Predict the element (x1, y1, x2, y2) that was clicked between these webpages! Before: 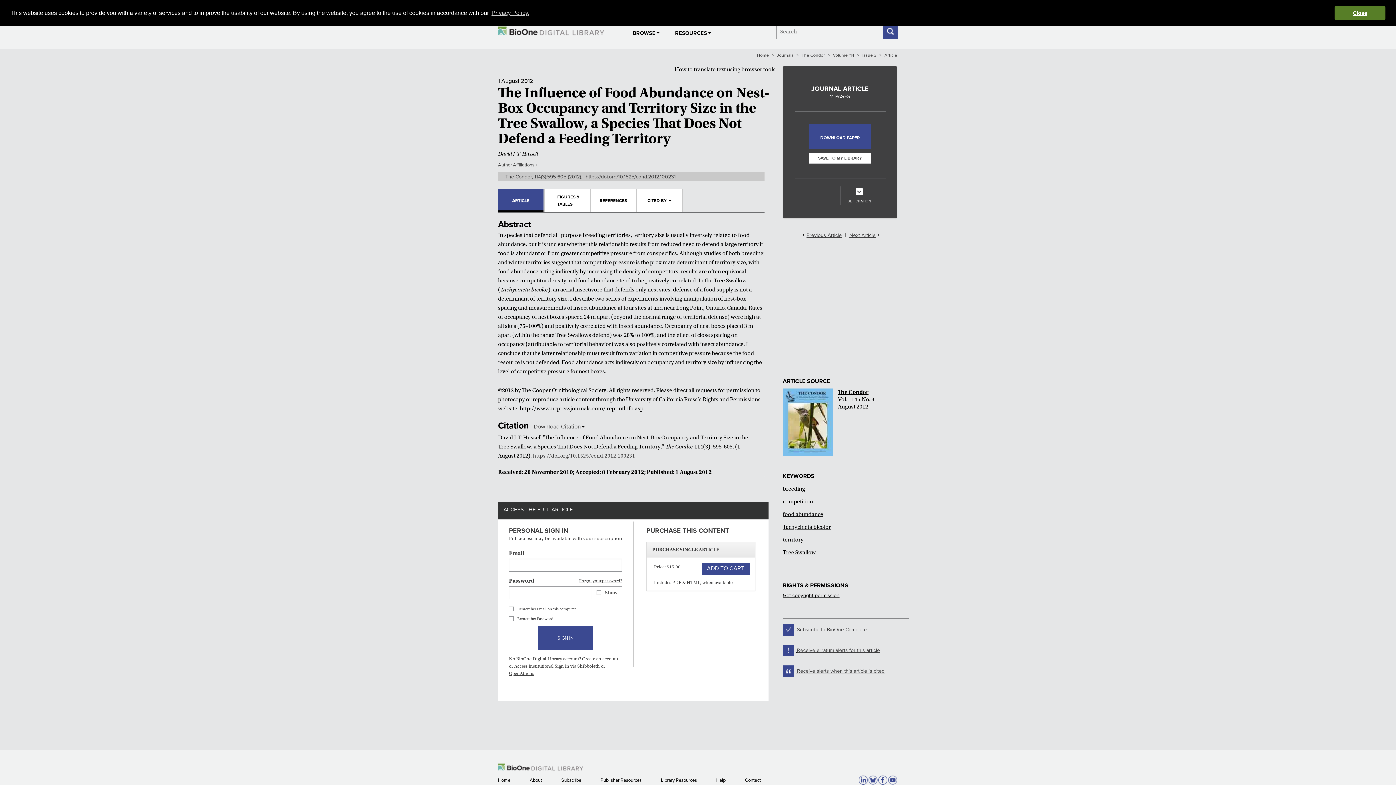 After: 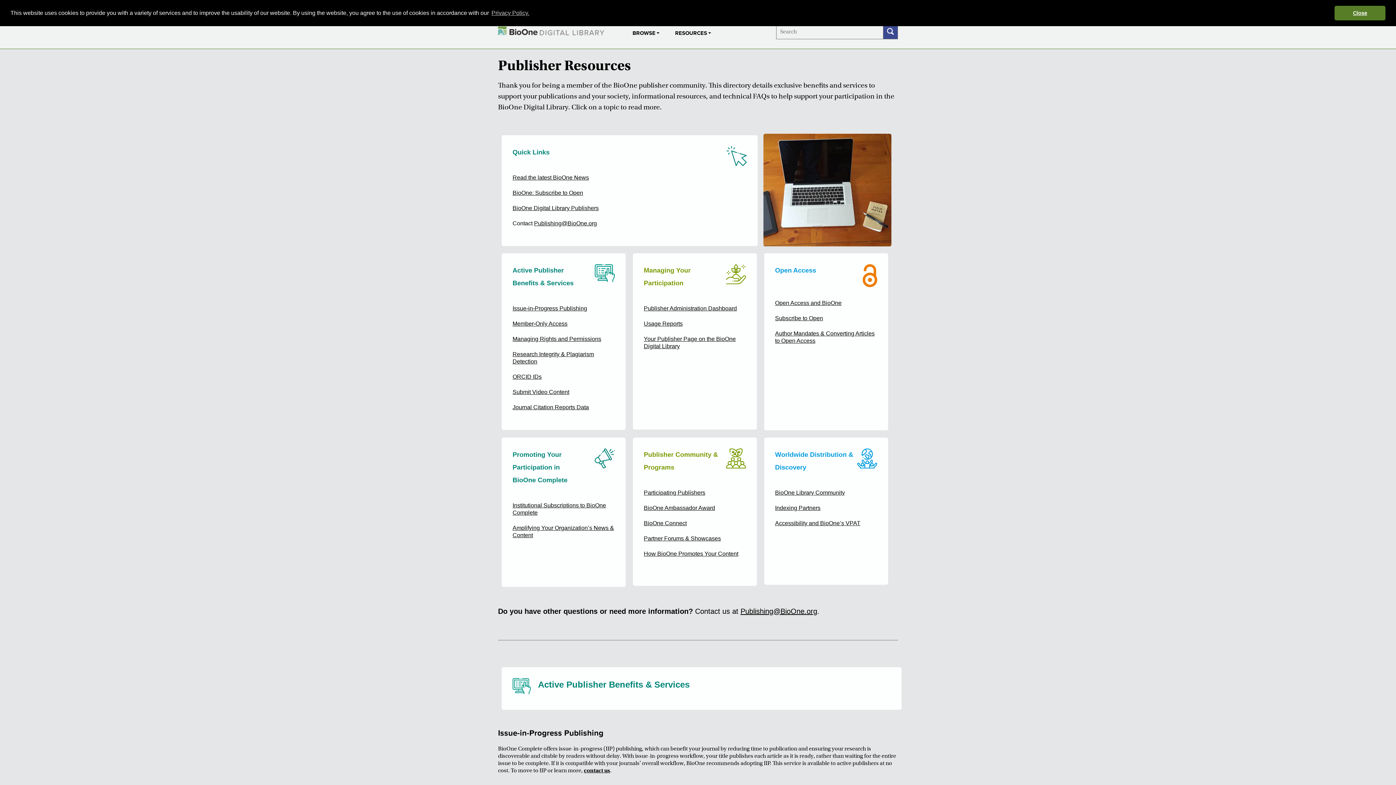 Action: label: Publisher Resources  bbox: (600, 777, 642, 783)